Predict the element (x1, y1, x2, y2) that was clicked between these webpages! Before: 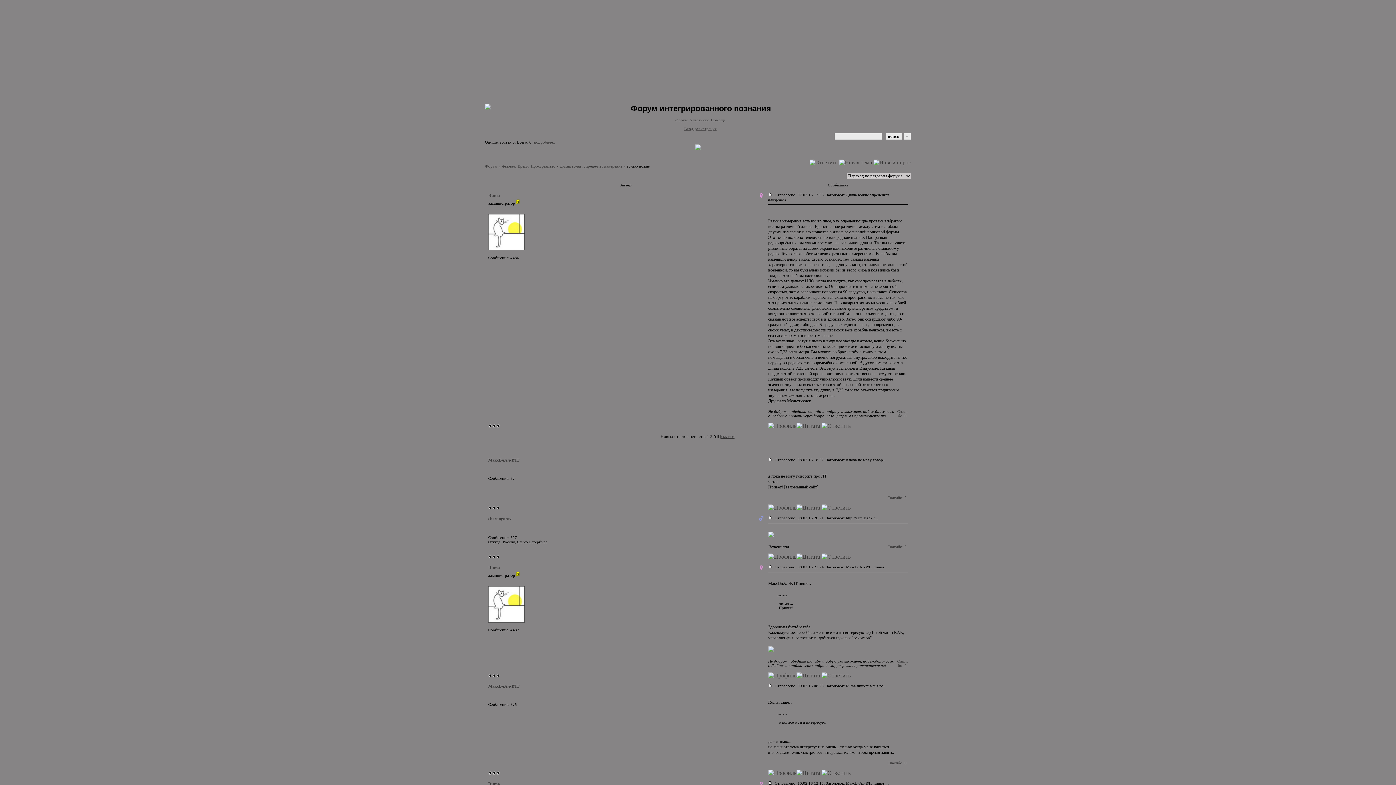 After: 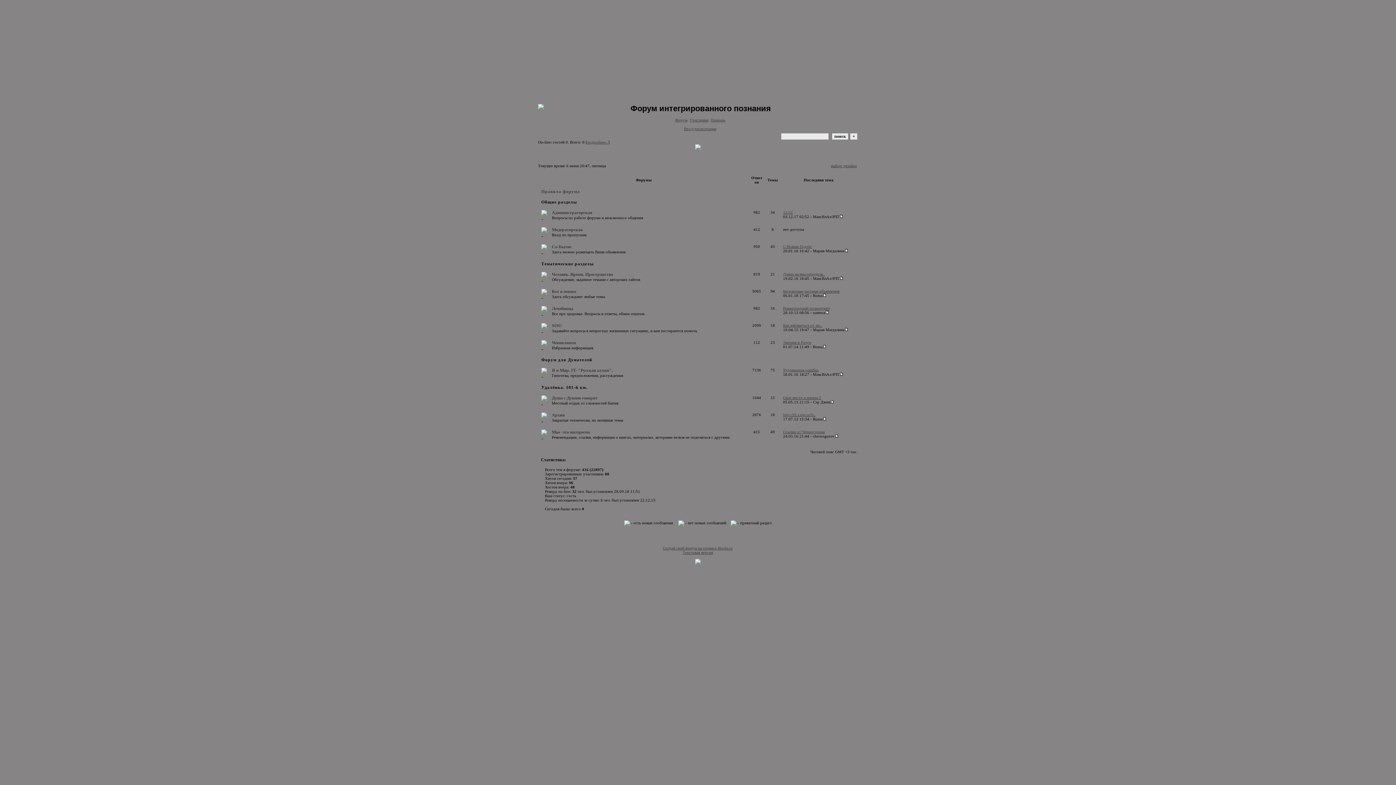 Action: label: Форум bbox: (675, 117, 687, 122)